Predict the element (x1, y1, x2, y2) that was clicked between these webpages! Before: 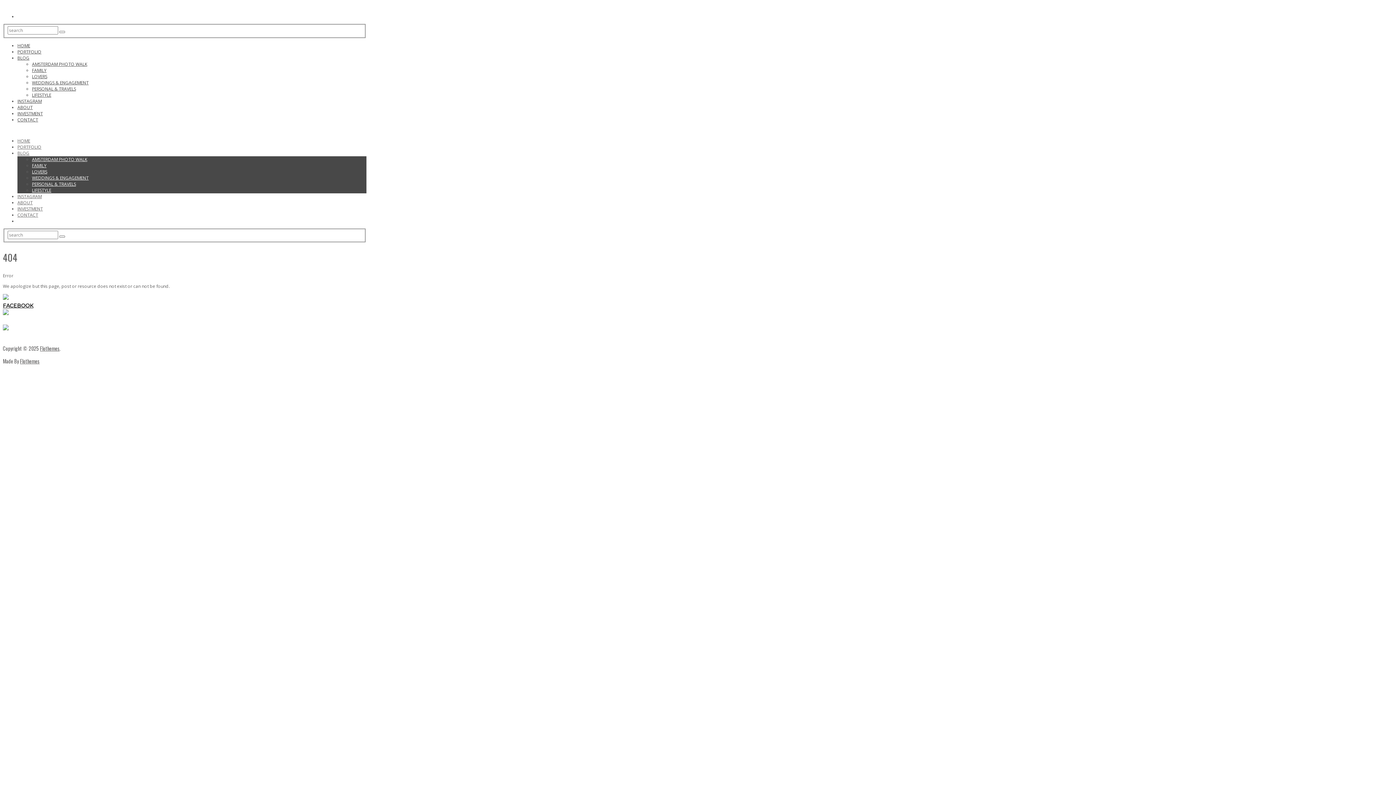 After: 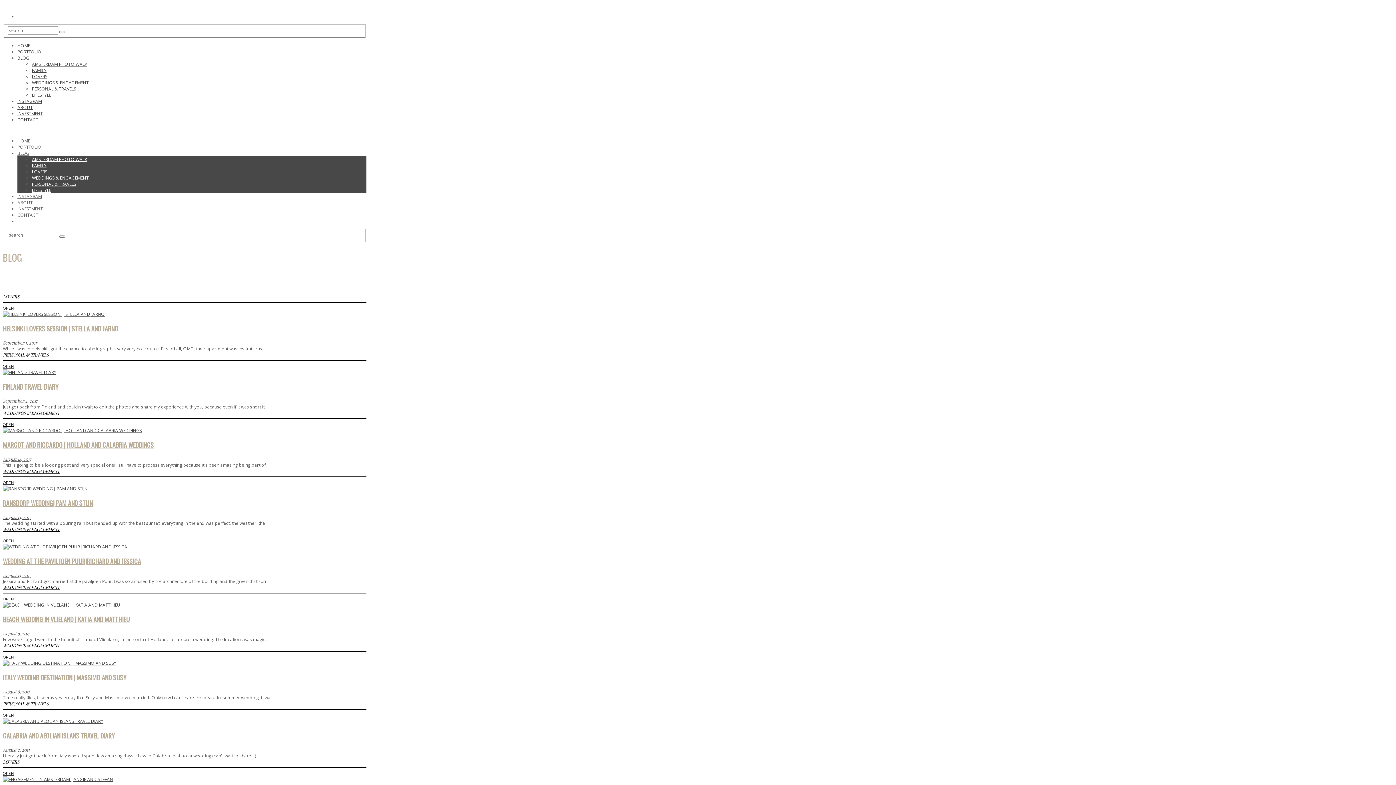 Action: label: BLOG bbox: (17, 54, 29, 60)